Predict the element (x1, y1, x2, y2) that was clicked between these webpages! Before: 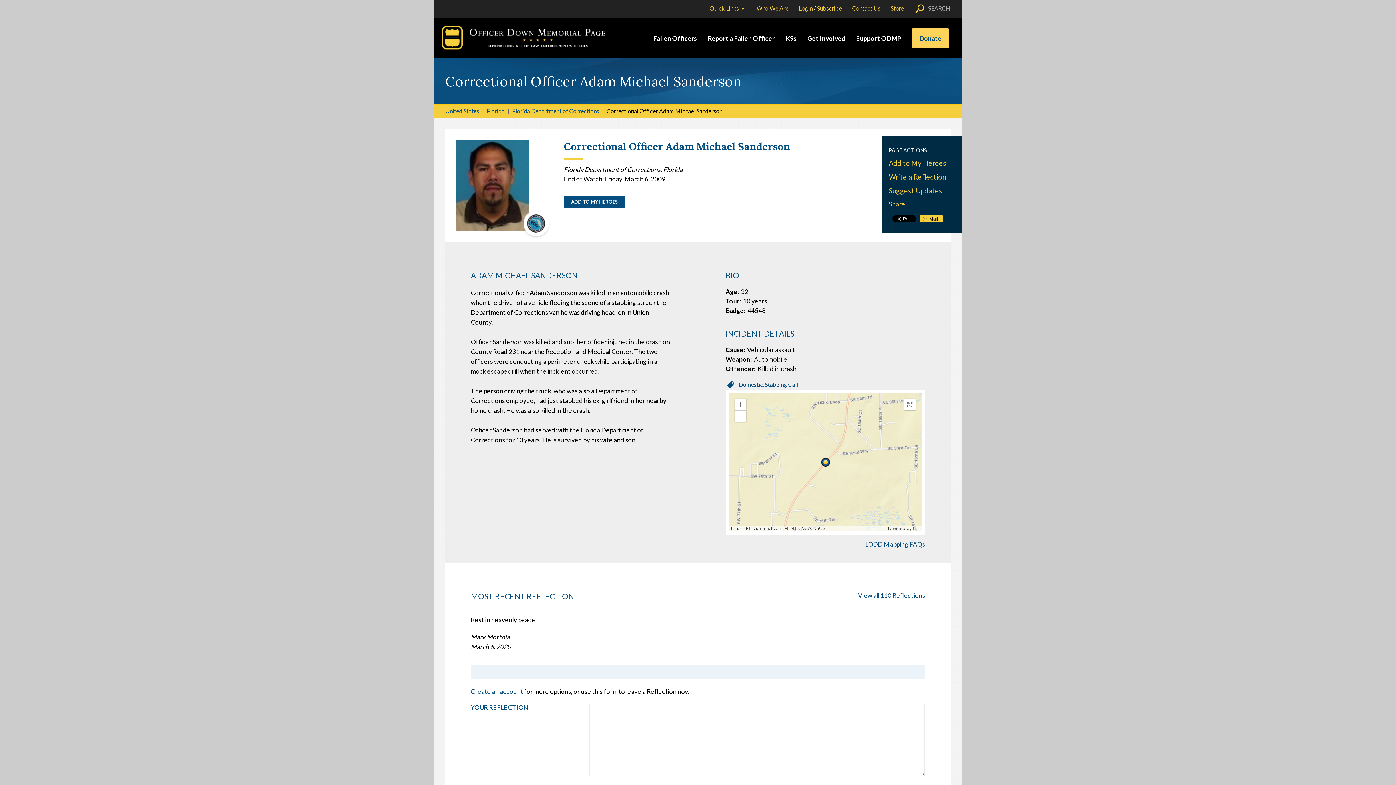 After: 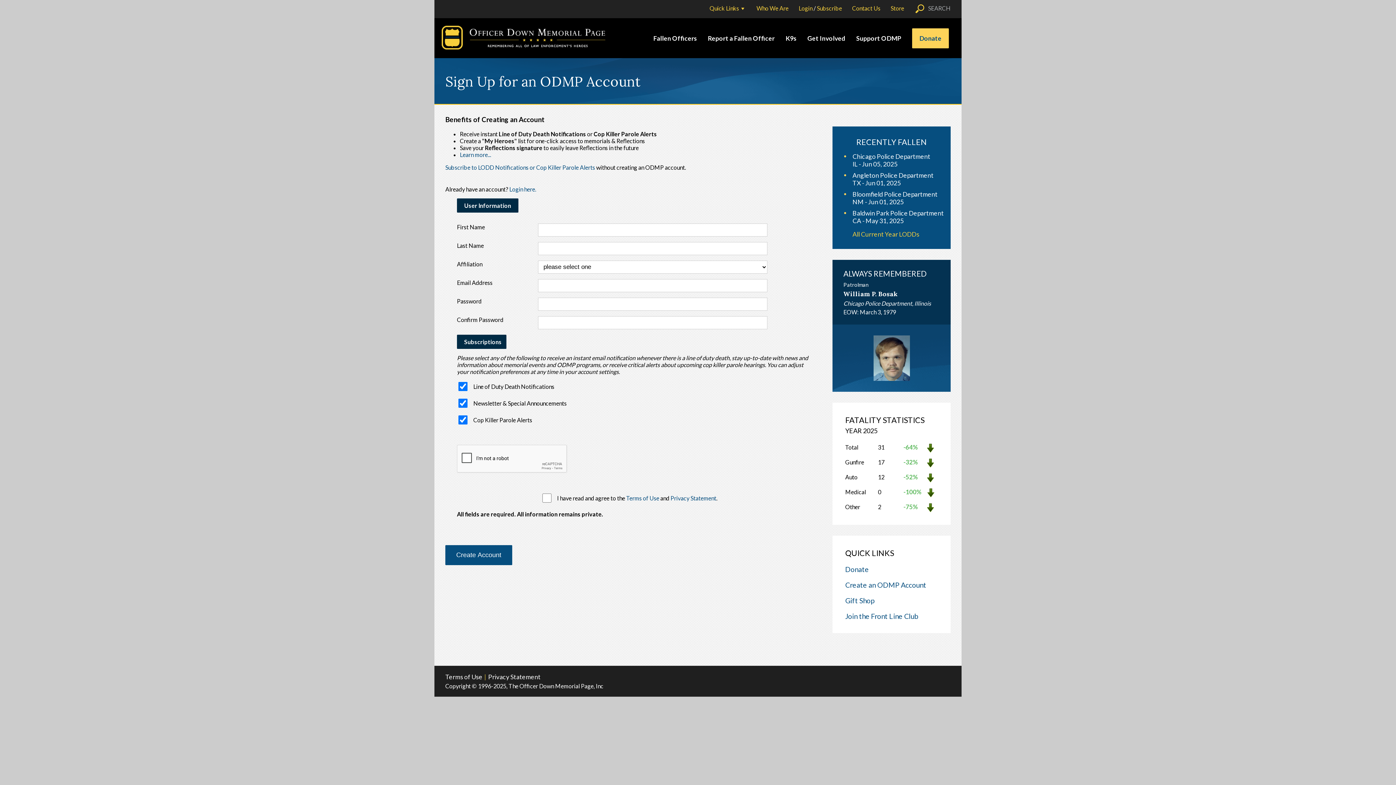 Action: bbox: (470, 687, 523, 695) label: Create an account